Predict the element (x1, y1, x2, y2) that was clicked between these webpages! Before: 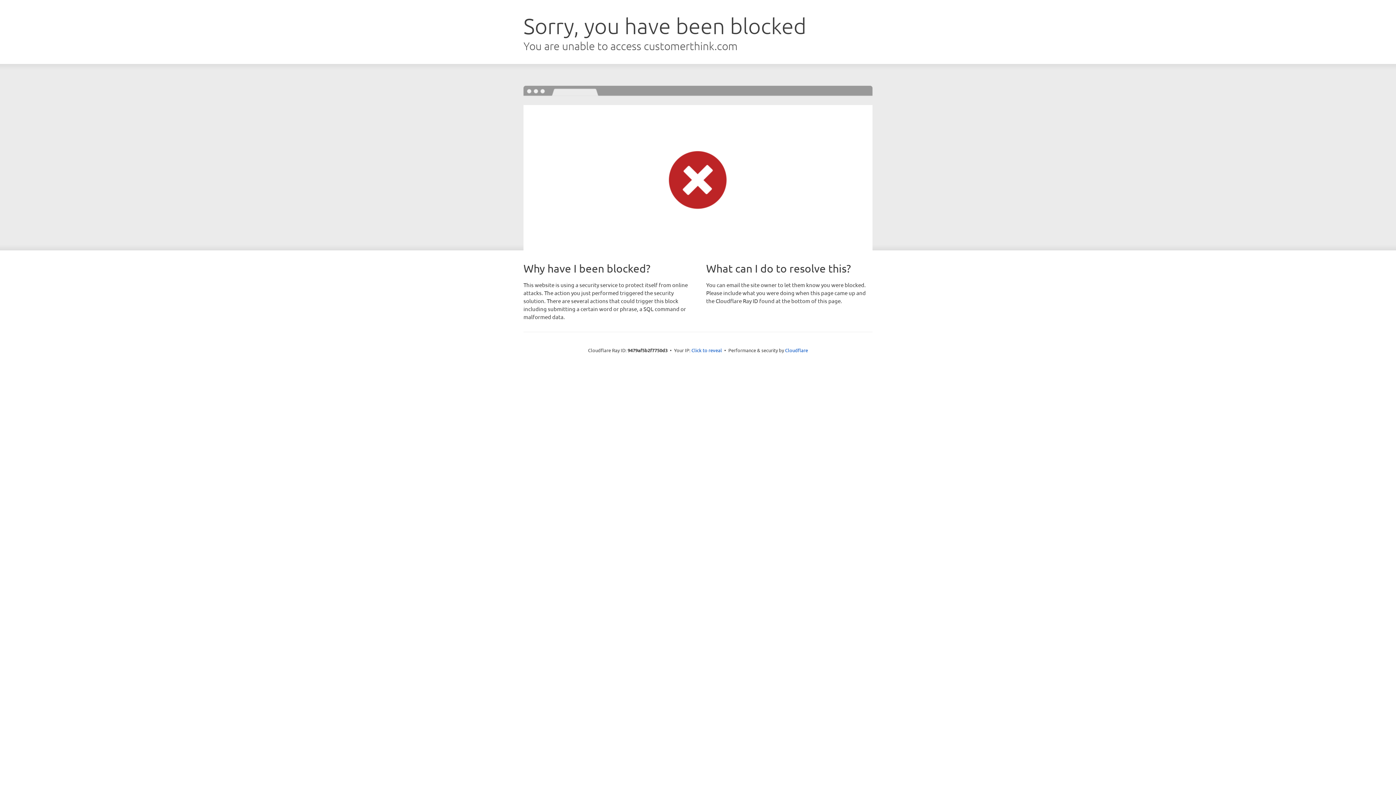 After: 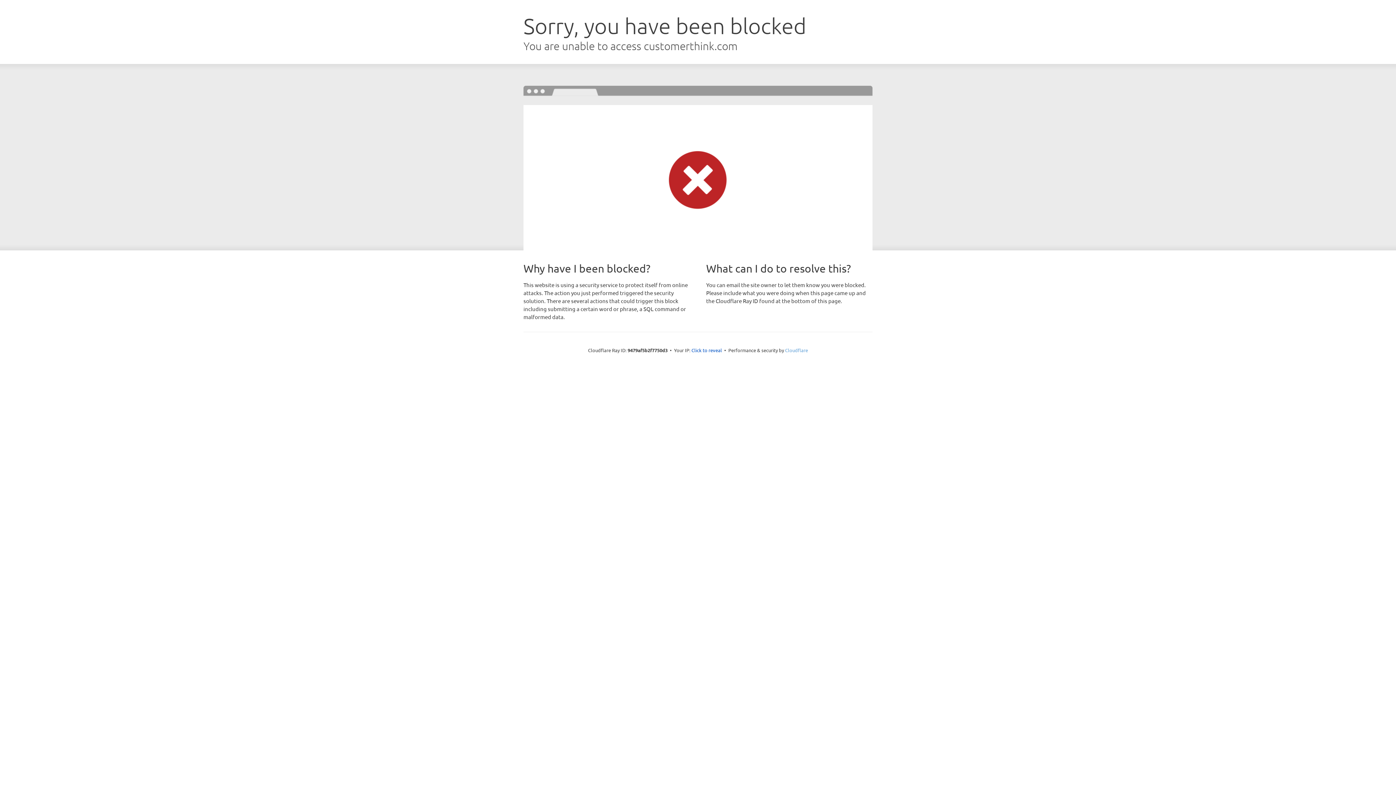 Action: bbox: (785, 347, 808, 353) label: Cloudflare